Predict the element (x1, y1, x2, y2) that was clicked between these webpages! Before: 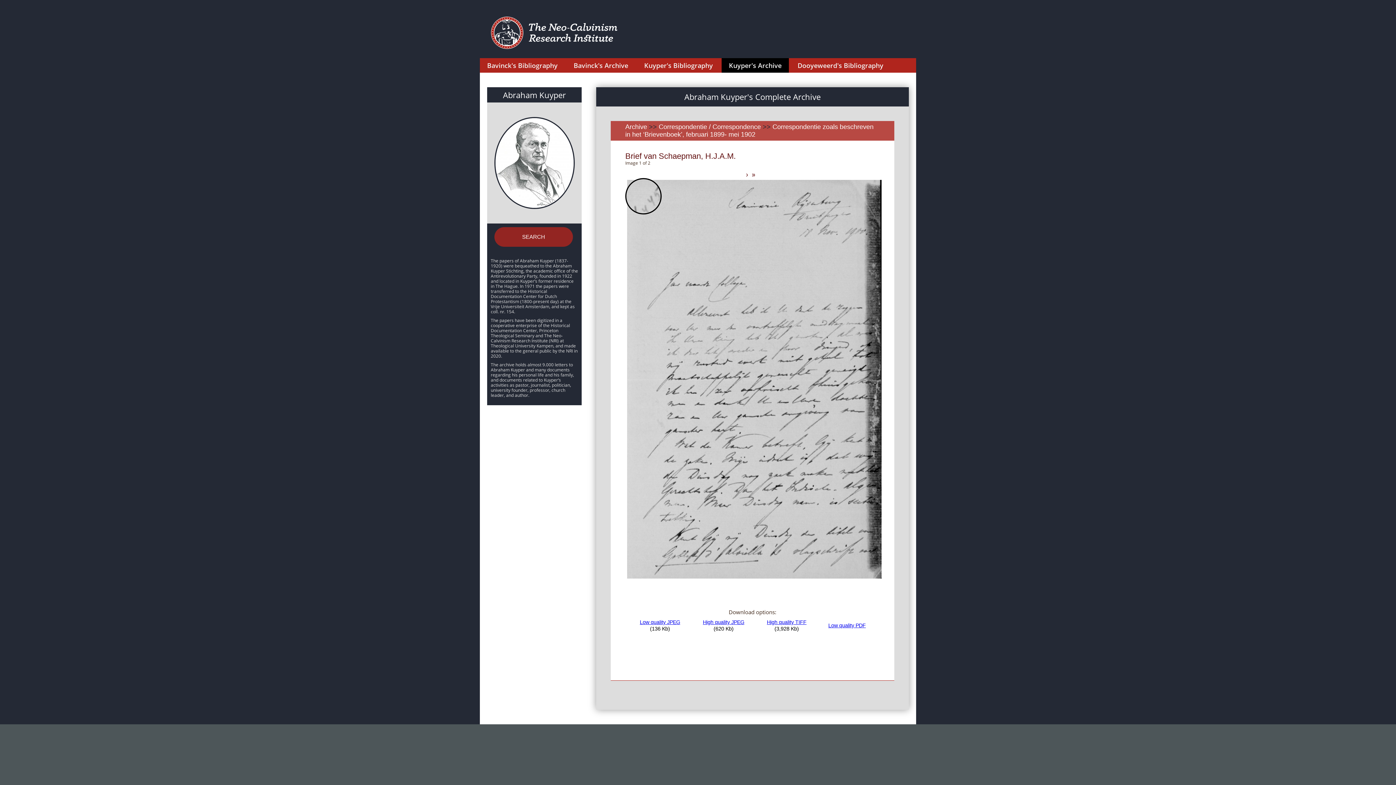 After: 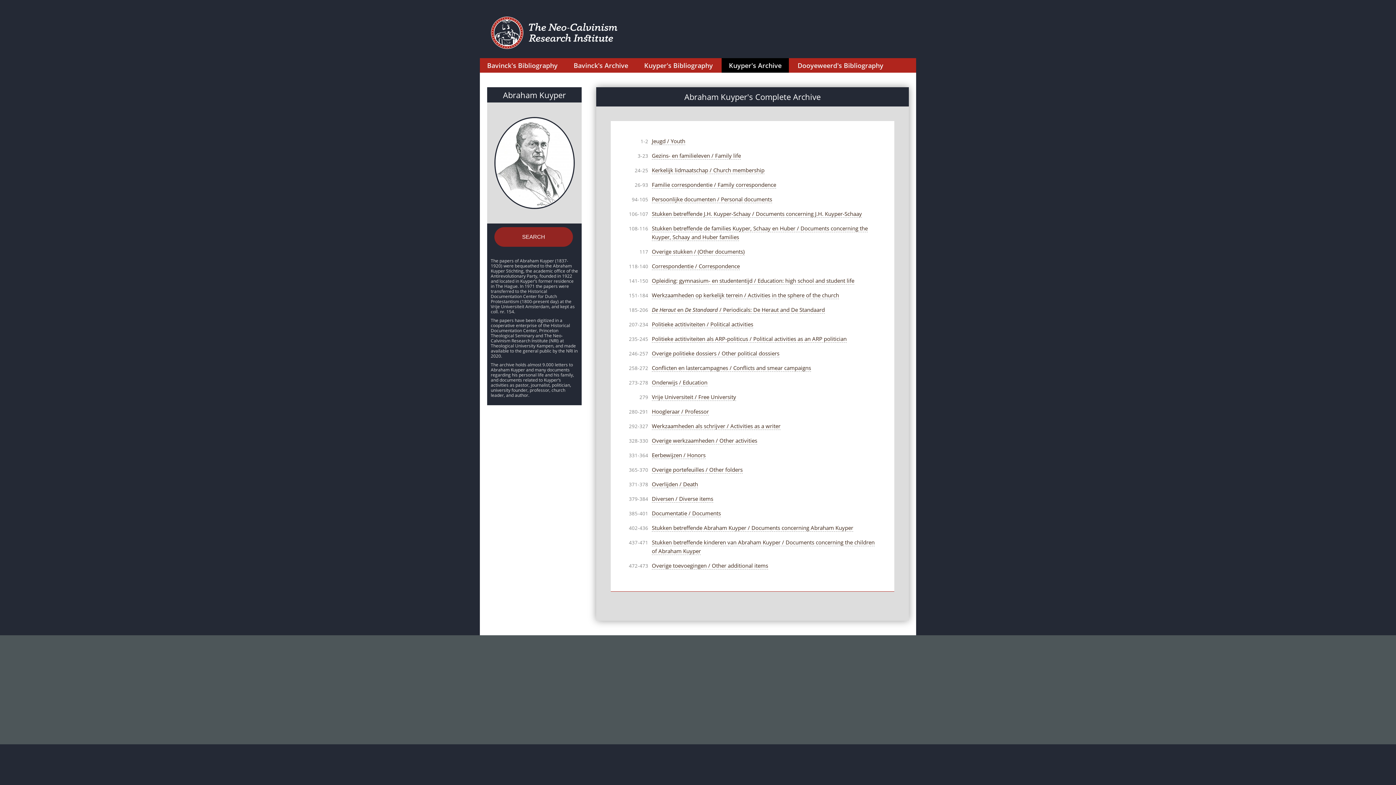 Action: bbox: (625, 123, 647, 130) label: Archive